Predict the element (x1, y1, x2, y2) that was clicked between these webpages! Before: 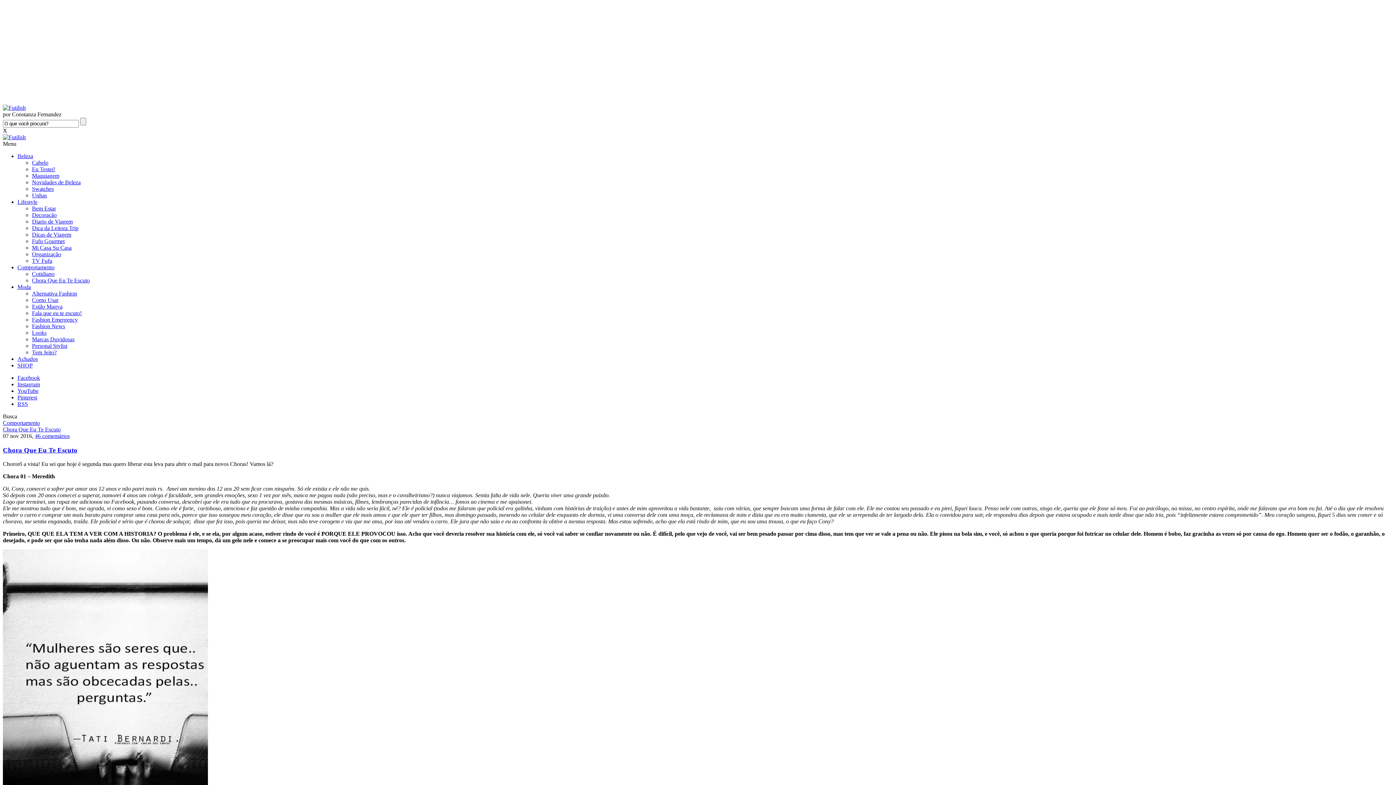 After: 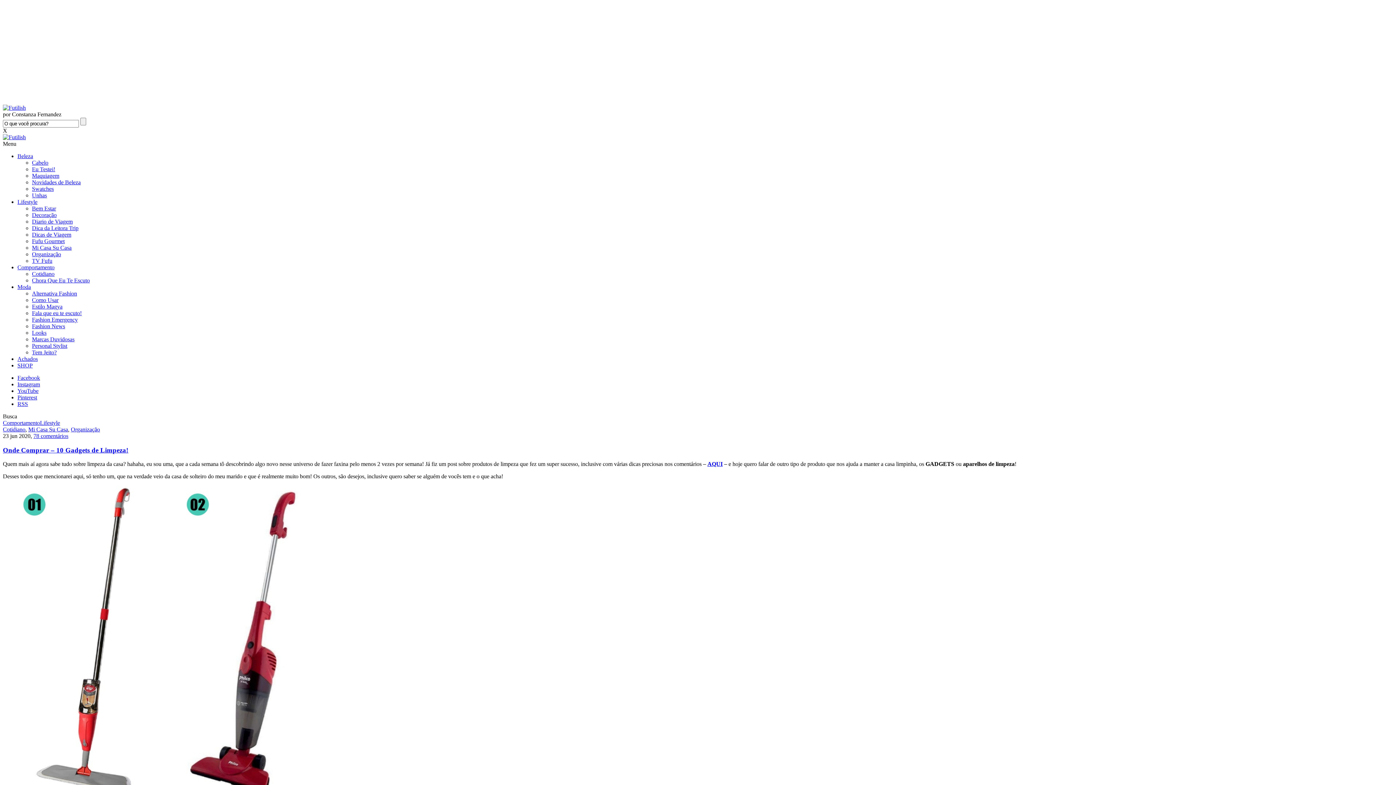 Action: bbox: (32, 251, 61, 257) label: Organização